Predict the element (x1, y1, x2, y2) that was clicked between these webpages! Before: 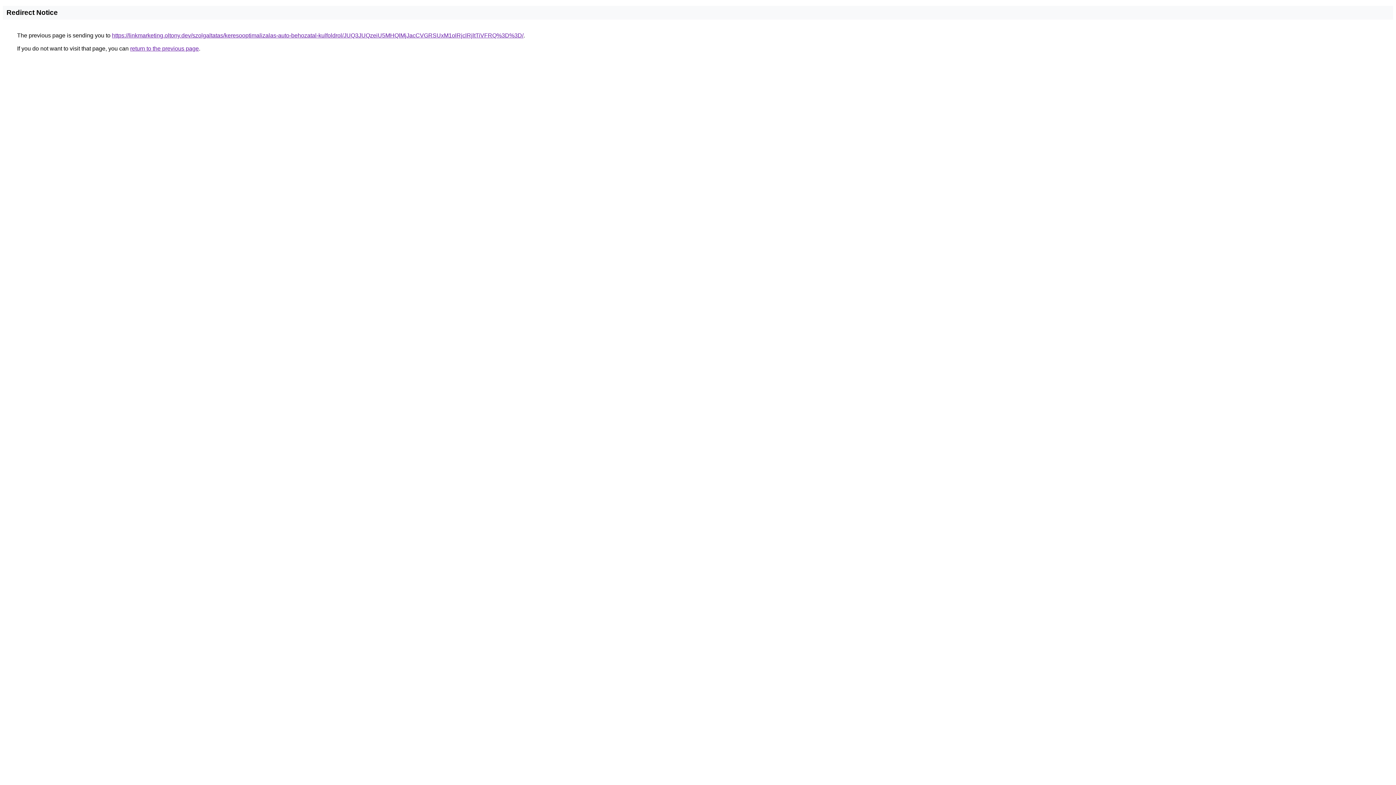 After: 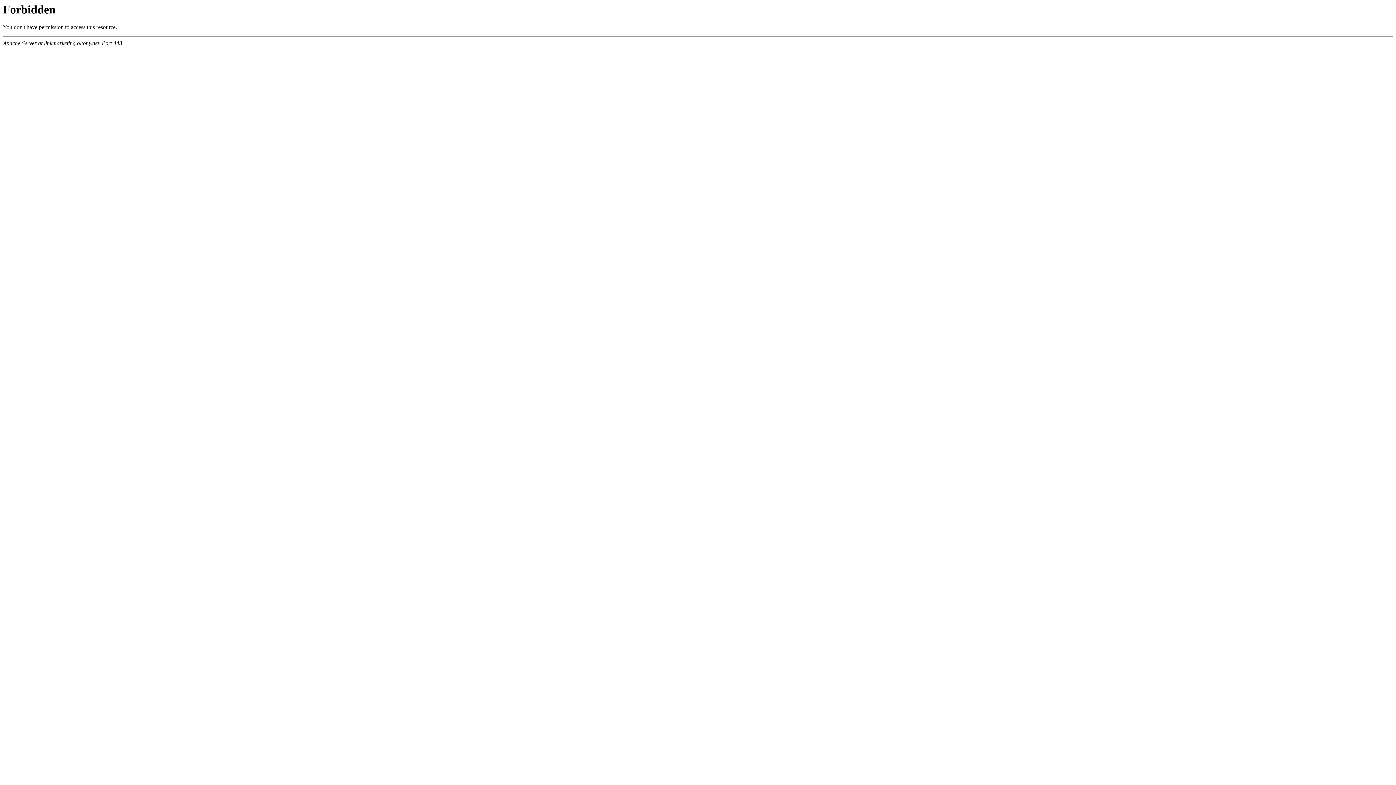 Action: label: https://linkmarketing.oltony.dev/szolgaltatas/keresooptimalizalas-auto-behozatal-kulfoldrol/JUQ3JUQzeiU5MHQlMjJacCVGRSUxM1olRjclRjltTiVFRQ%3D%3D/ bbox: (112, 32, 523, 38)